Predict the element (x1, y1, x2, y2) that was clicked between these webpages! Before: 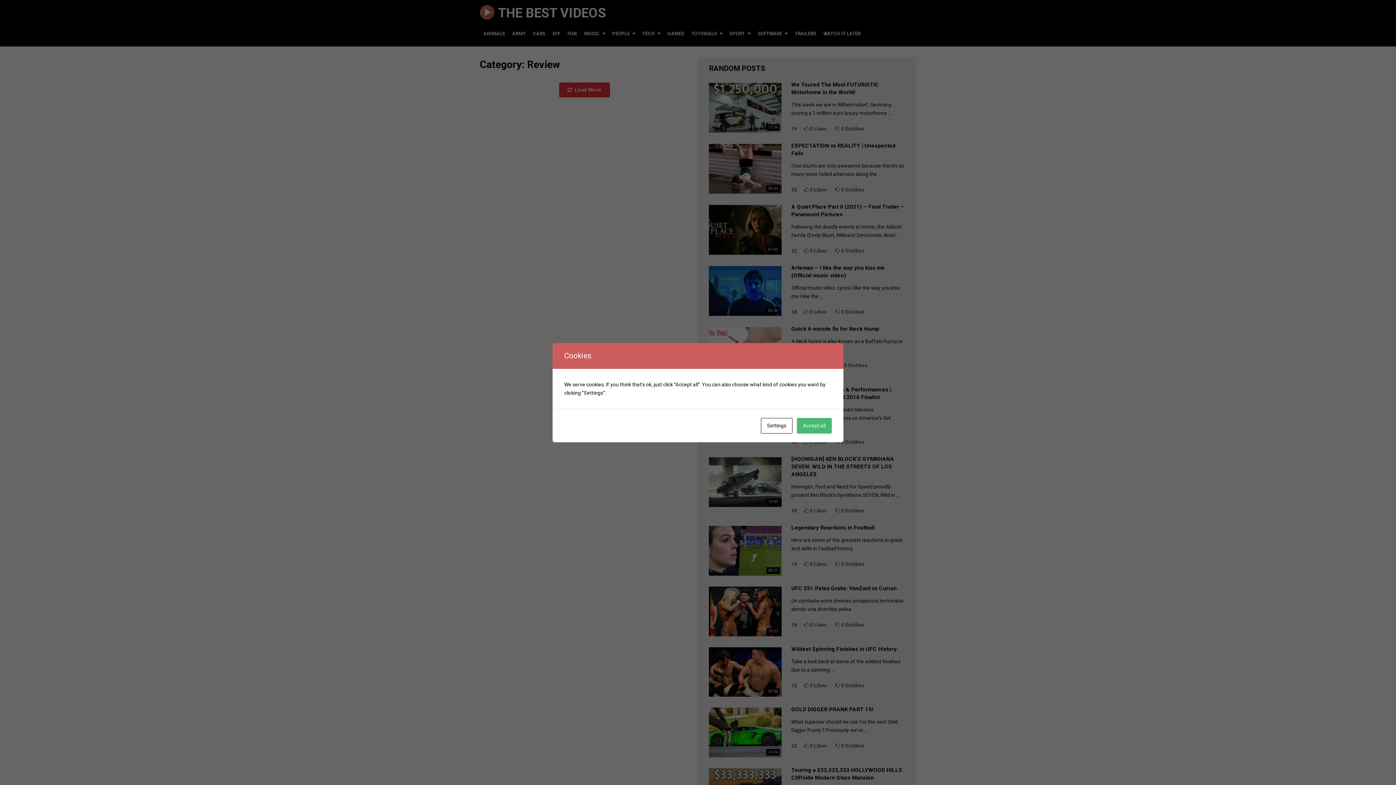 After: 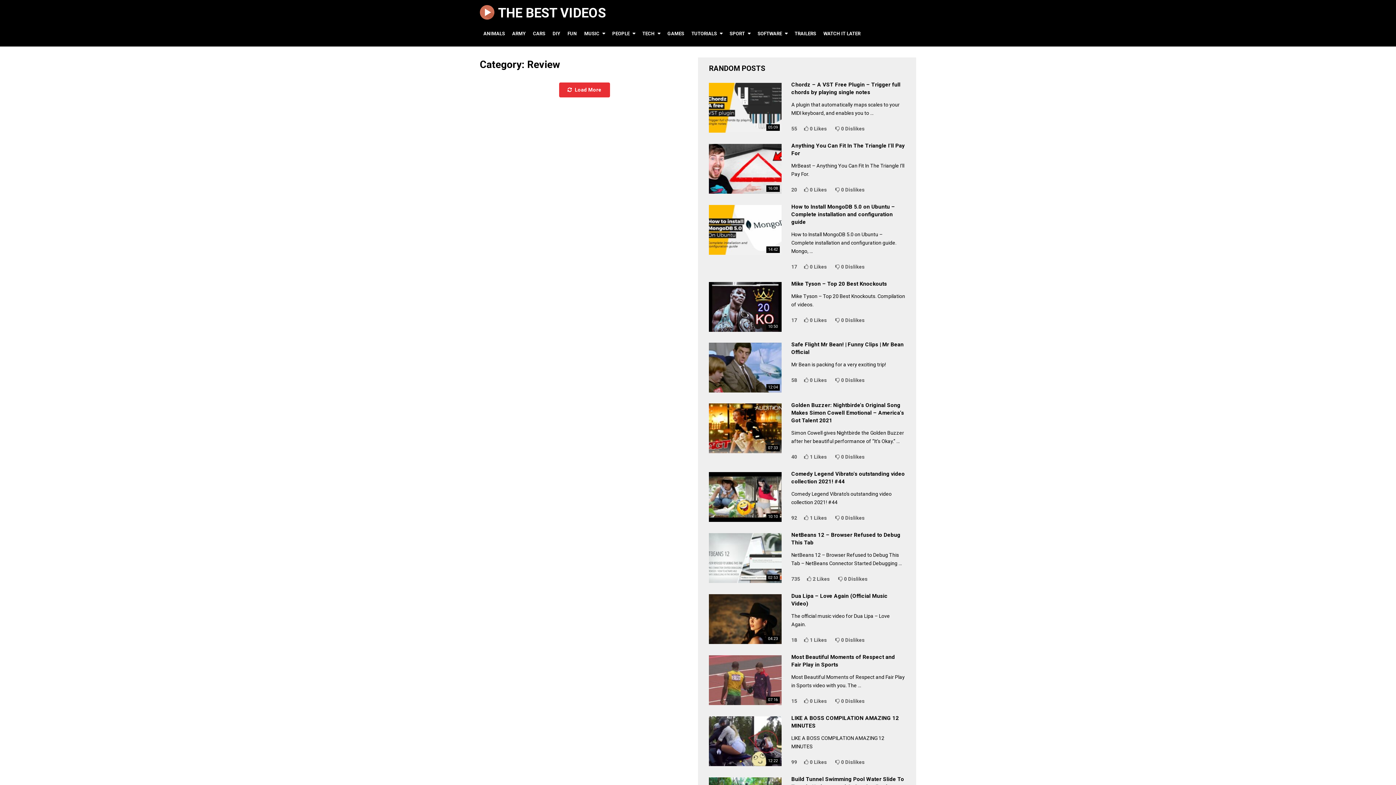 Action: bbox: (797, 418, 832, 433) label: Accept all